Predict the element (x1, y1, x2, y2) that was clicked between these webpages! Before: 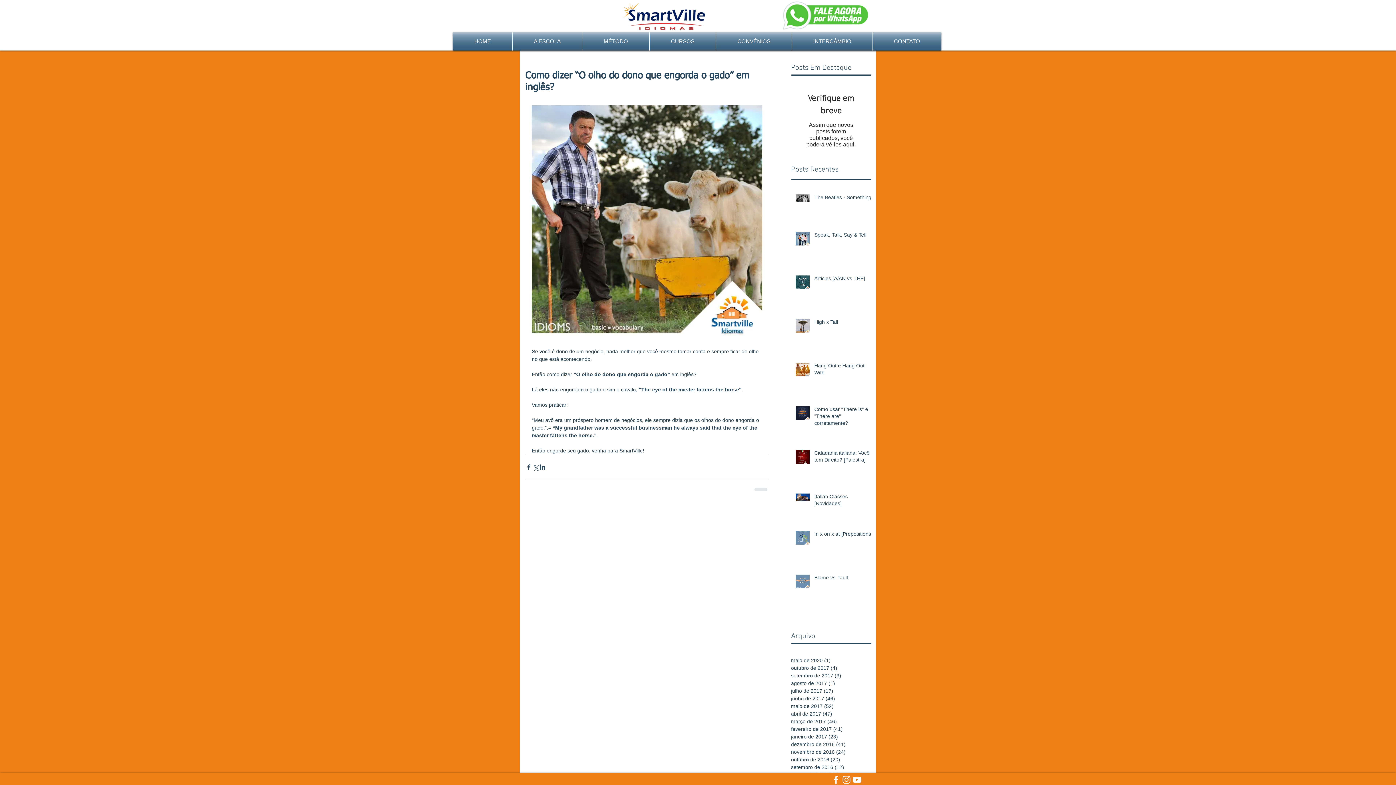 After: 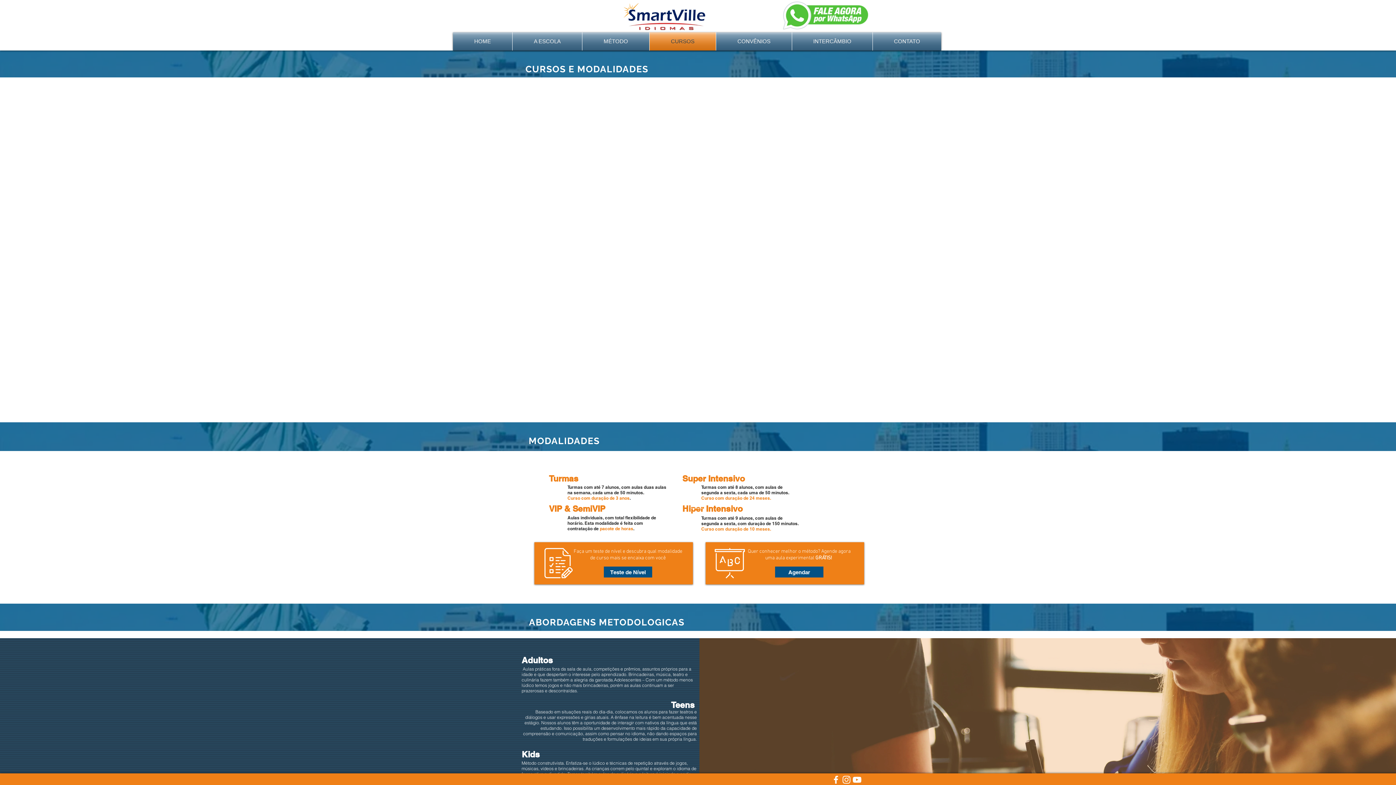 Action: label: CURSOS bbox: (649, 32, 716, 50)